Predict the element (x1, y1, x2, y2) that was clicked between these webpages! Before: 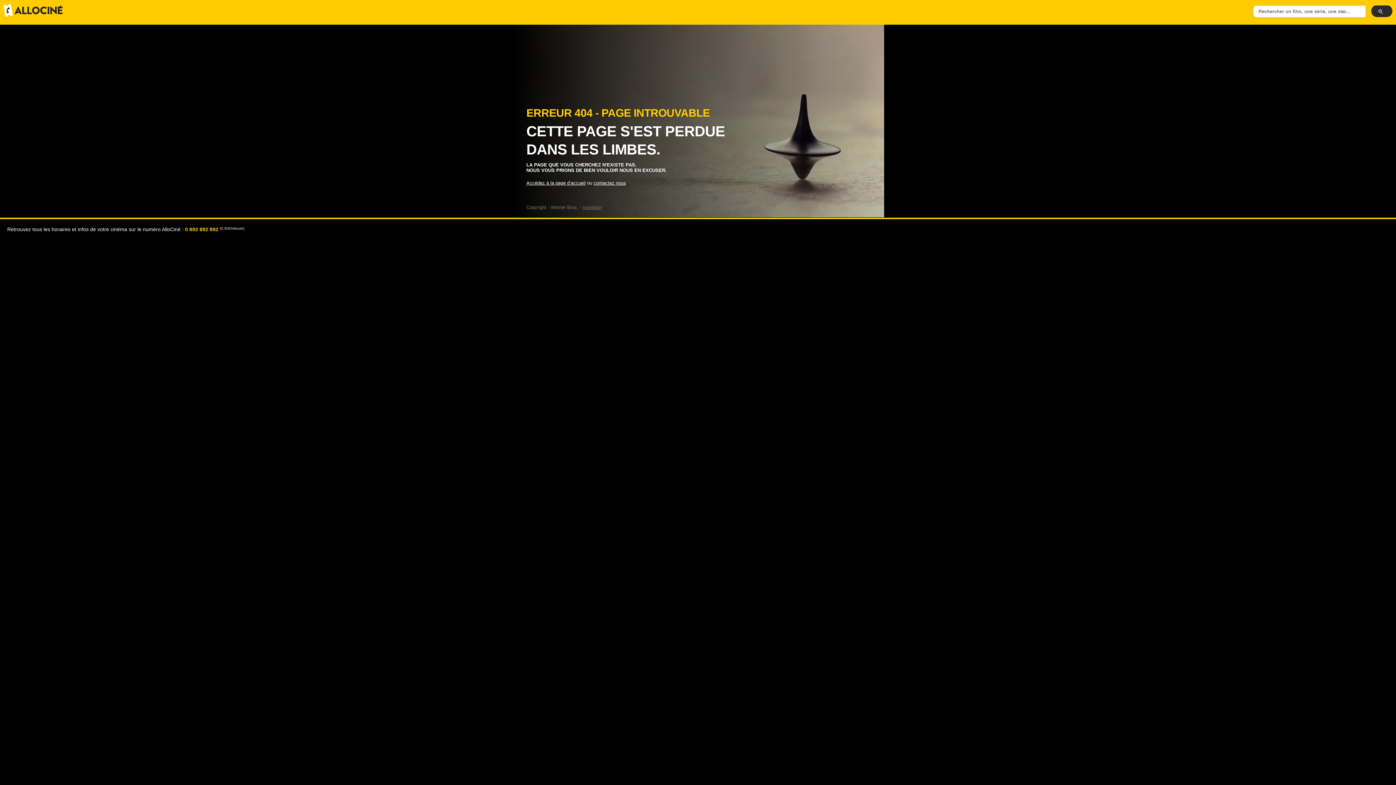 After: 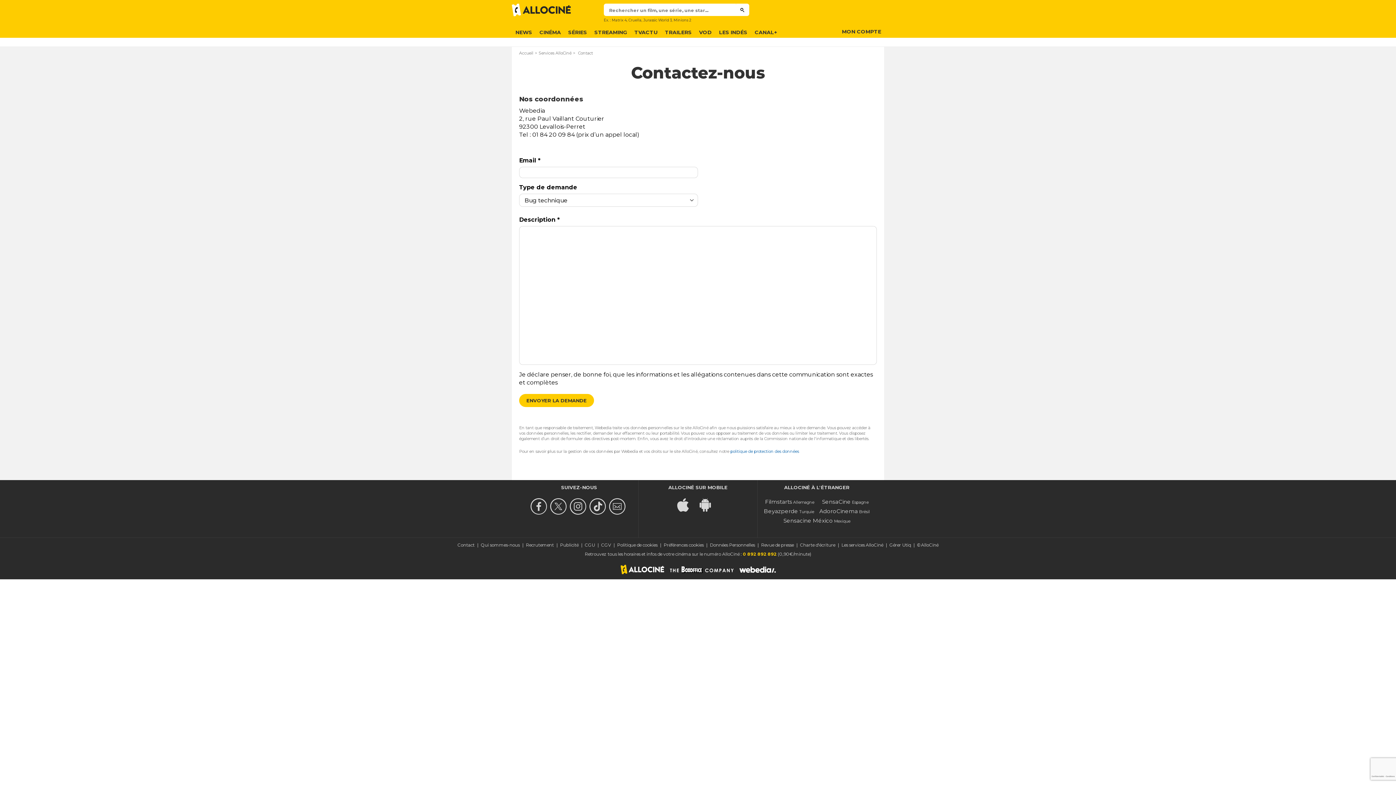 Action: bbox: (593, 180, 626, 185) label: contactez nous